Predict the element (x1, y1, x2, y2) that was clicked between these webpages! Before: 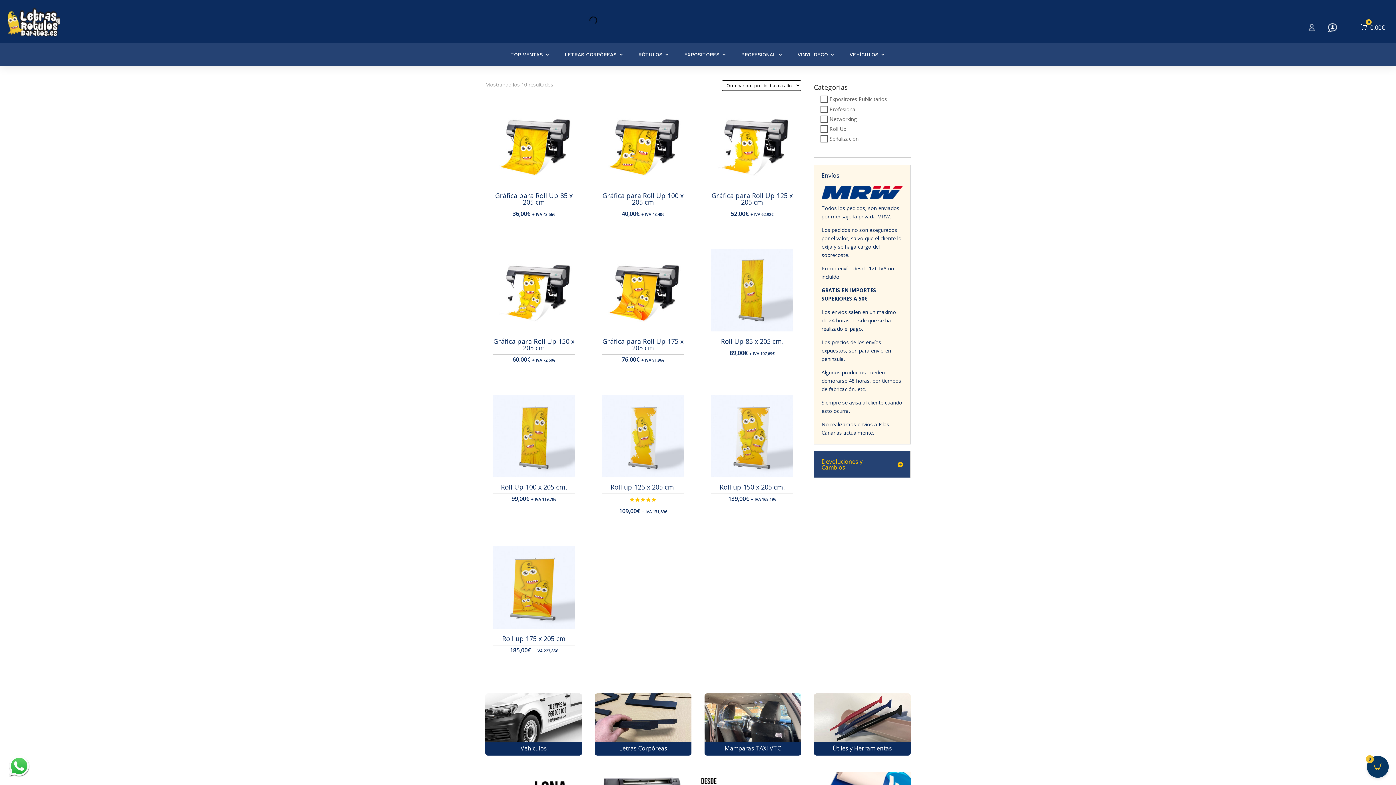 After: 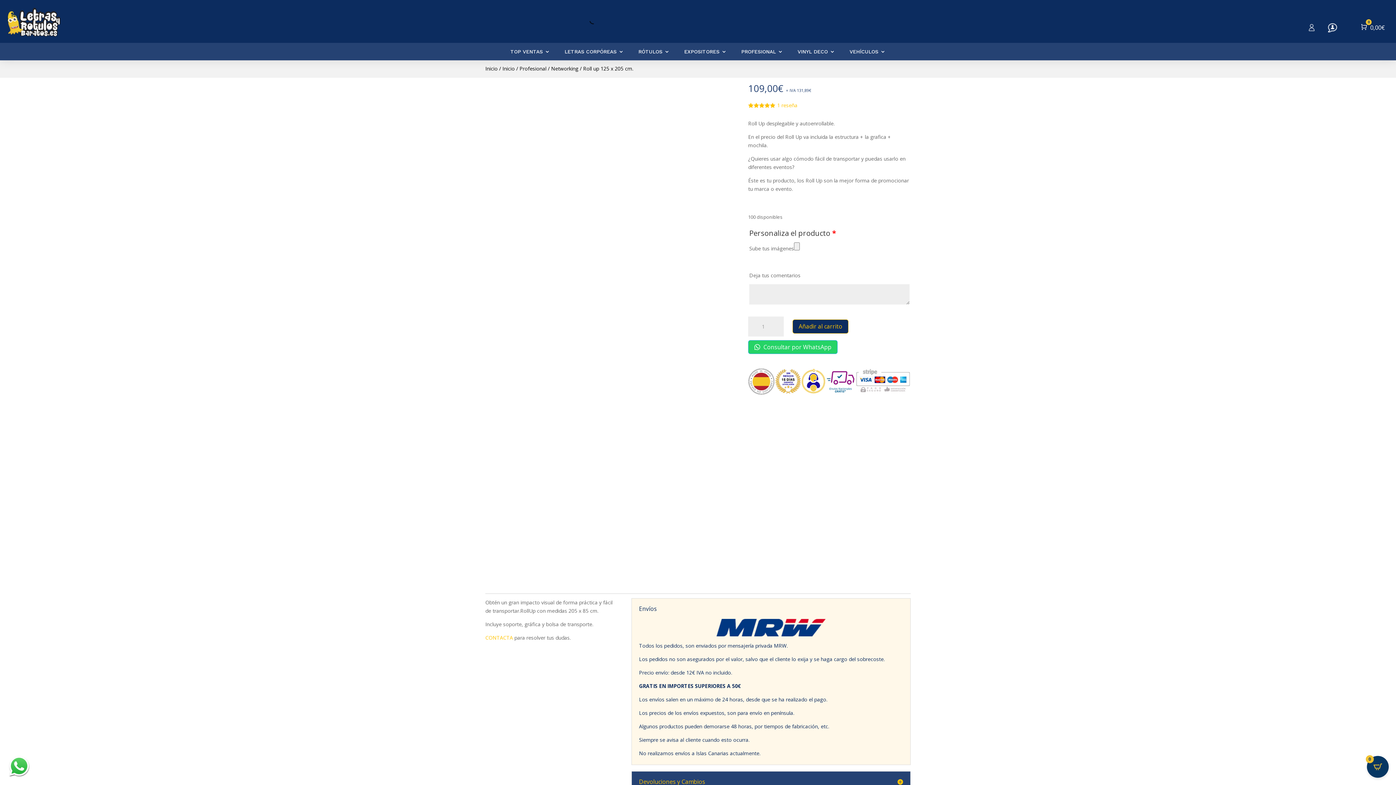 Action: label: Roll up 125 x 205 cm.
Valorado con
5.00
de 5
109,00€ + IVA 131,89€ bbox: (601, 394, 684, 516)